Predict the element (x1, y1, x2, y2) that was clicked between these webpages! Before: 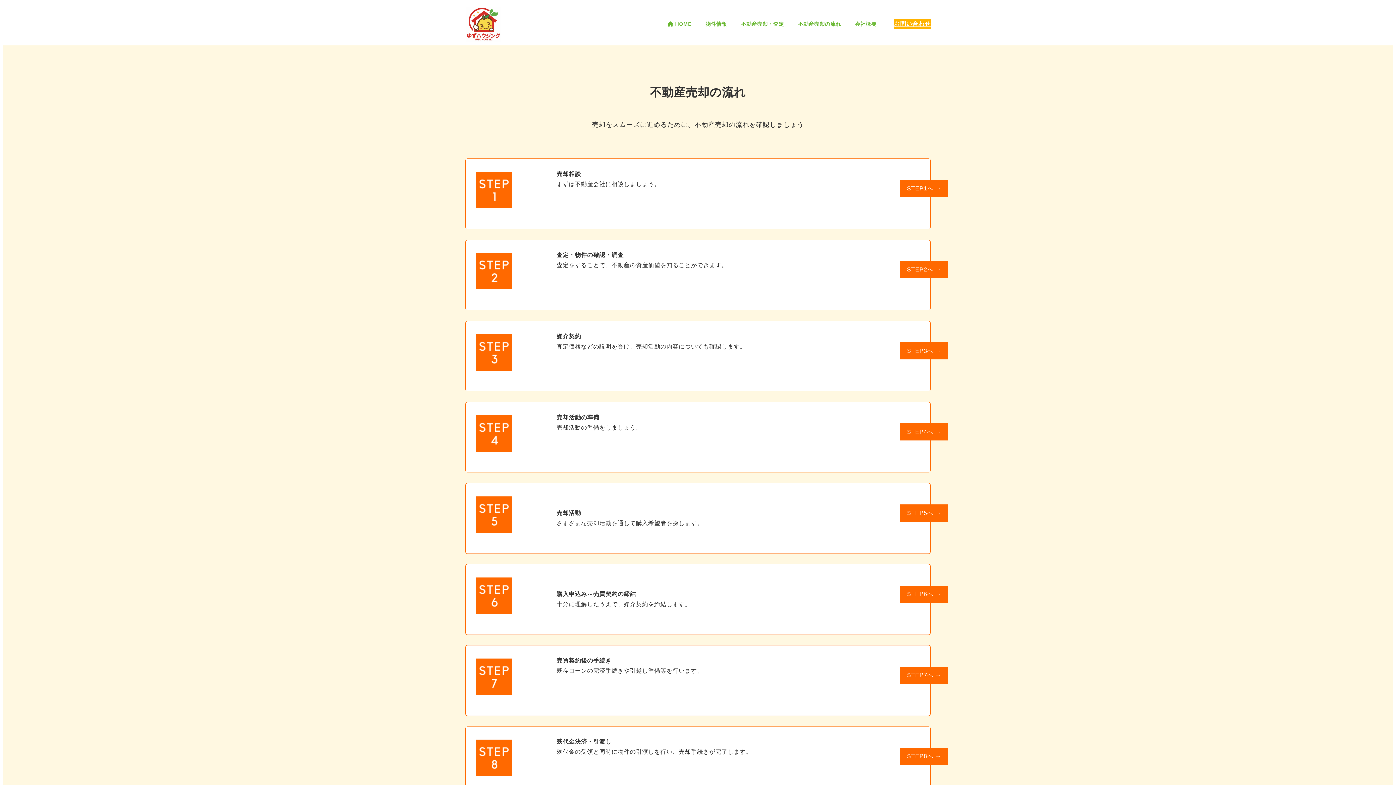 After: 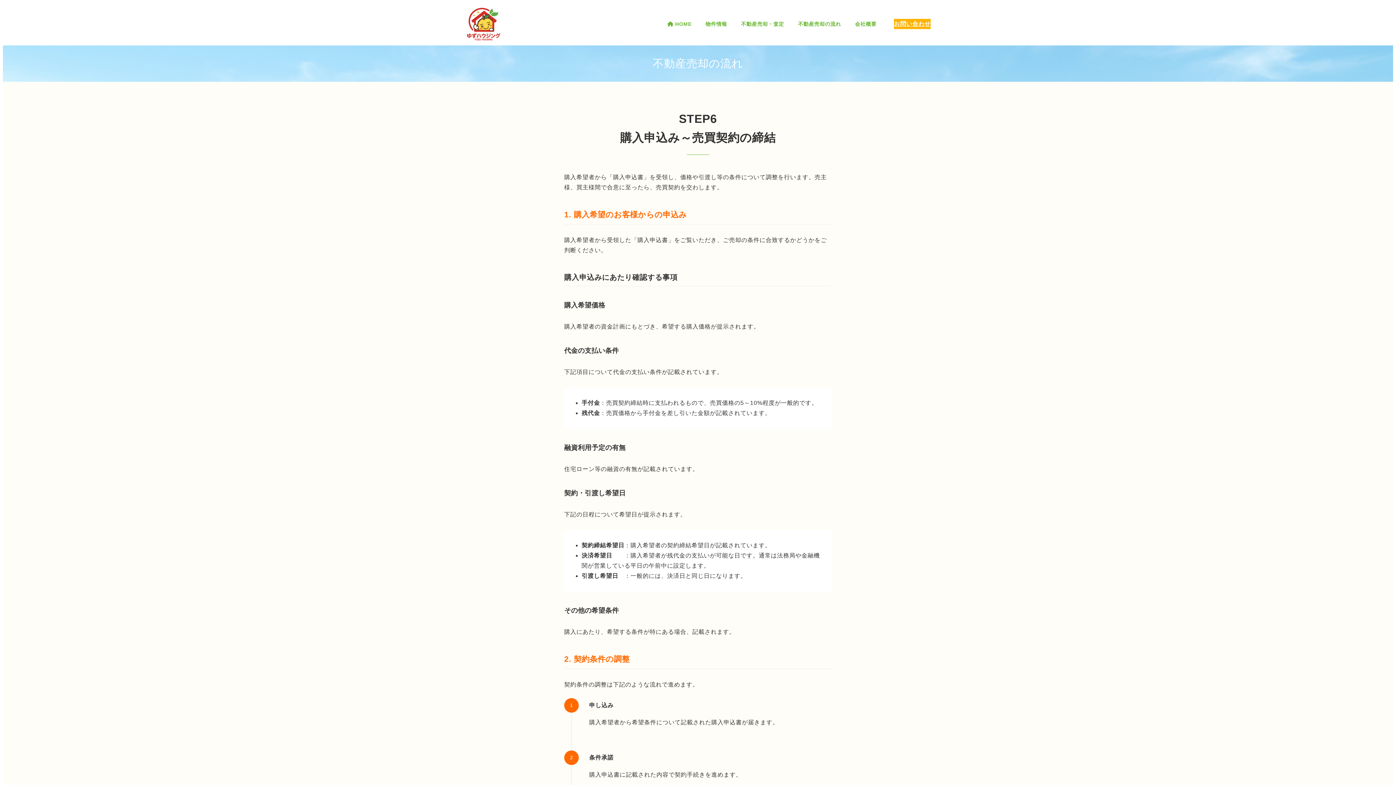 Action: label: STEP6へ → bbox: (900, 586, 948, 603)